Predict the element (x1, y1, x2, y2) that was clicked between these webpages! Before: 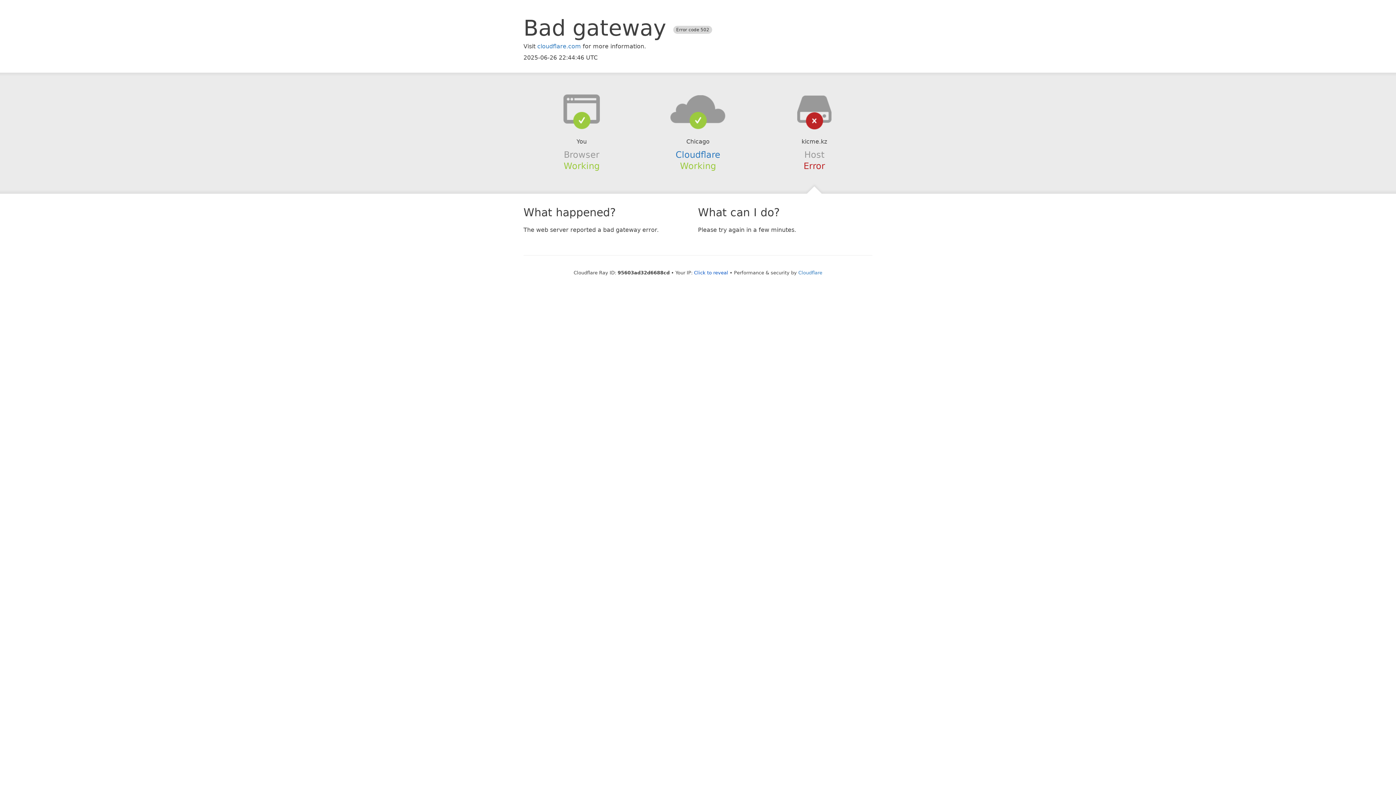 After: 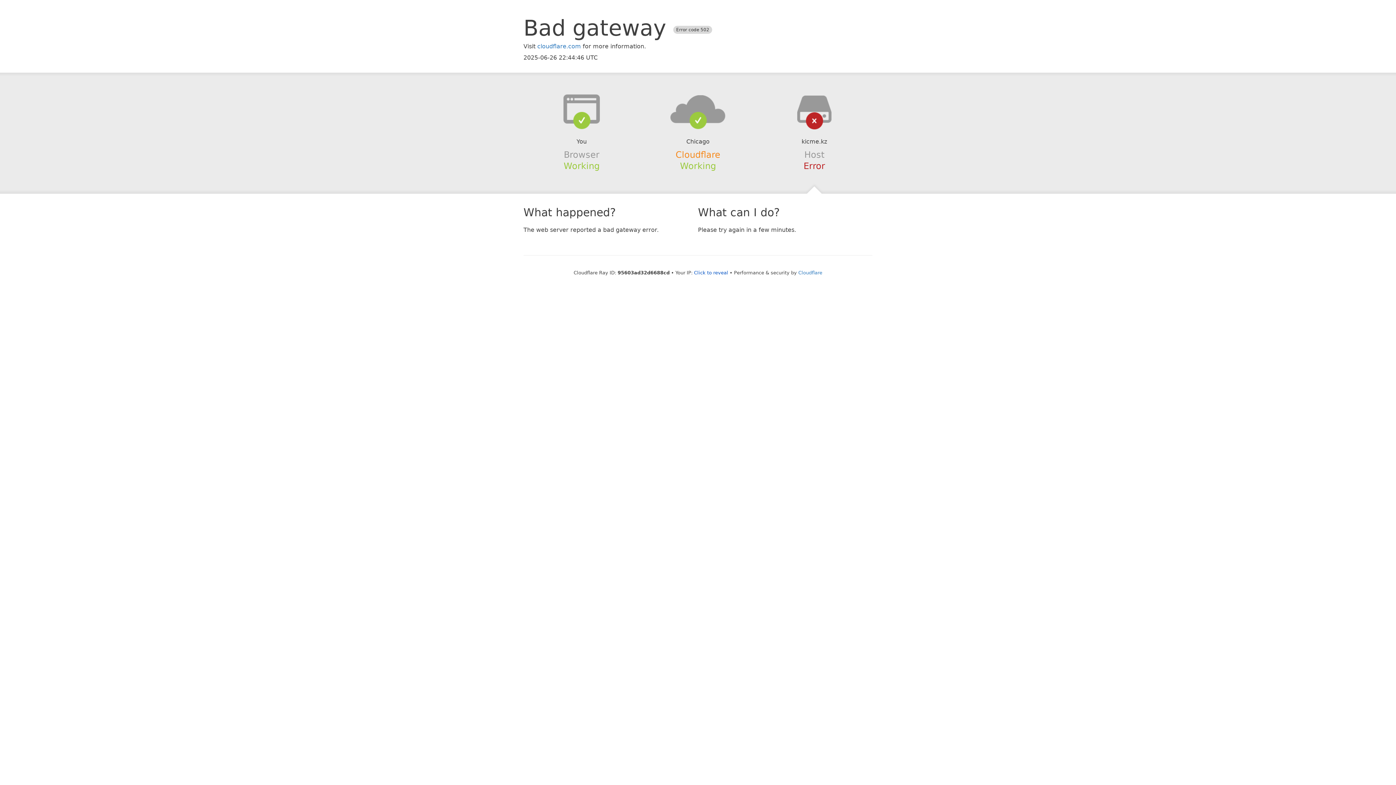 Action: bbox: (675, 149, 720, 159) label: Cloudflare